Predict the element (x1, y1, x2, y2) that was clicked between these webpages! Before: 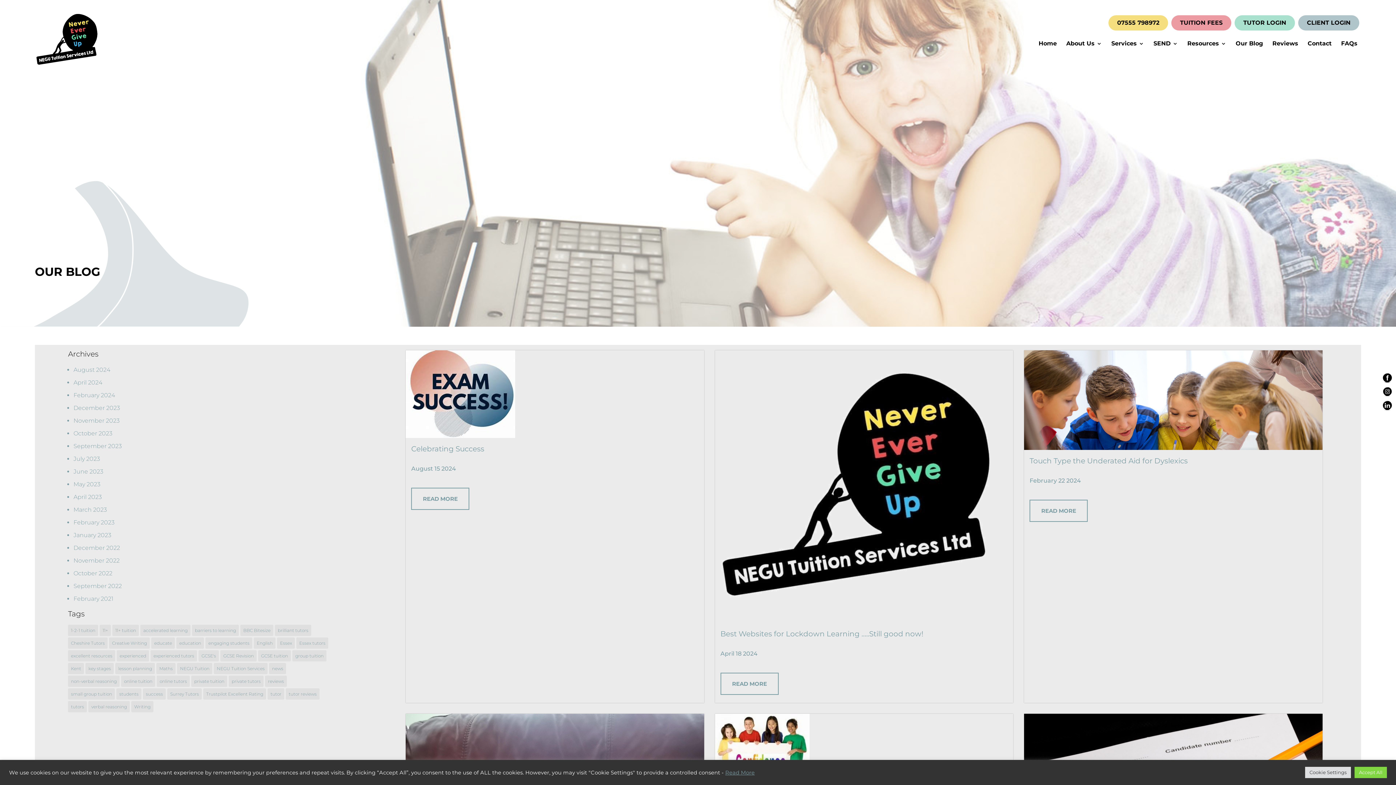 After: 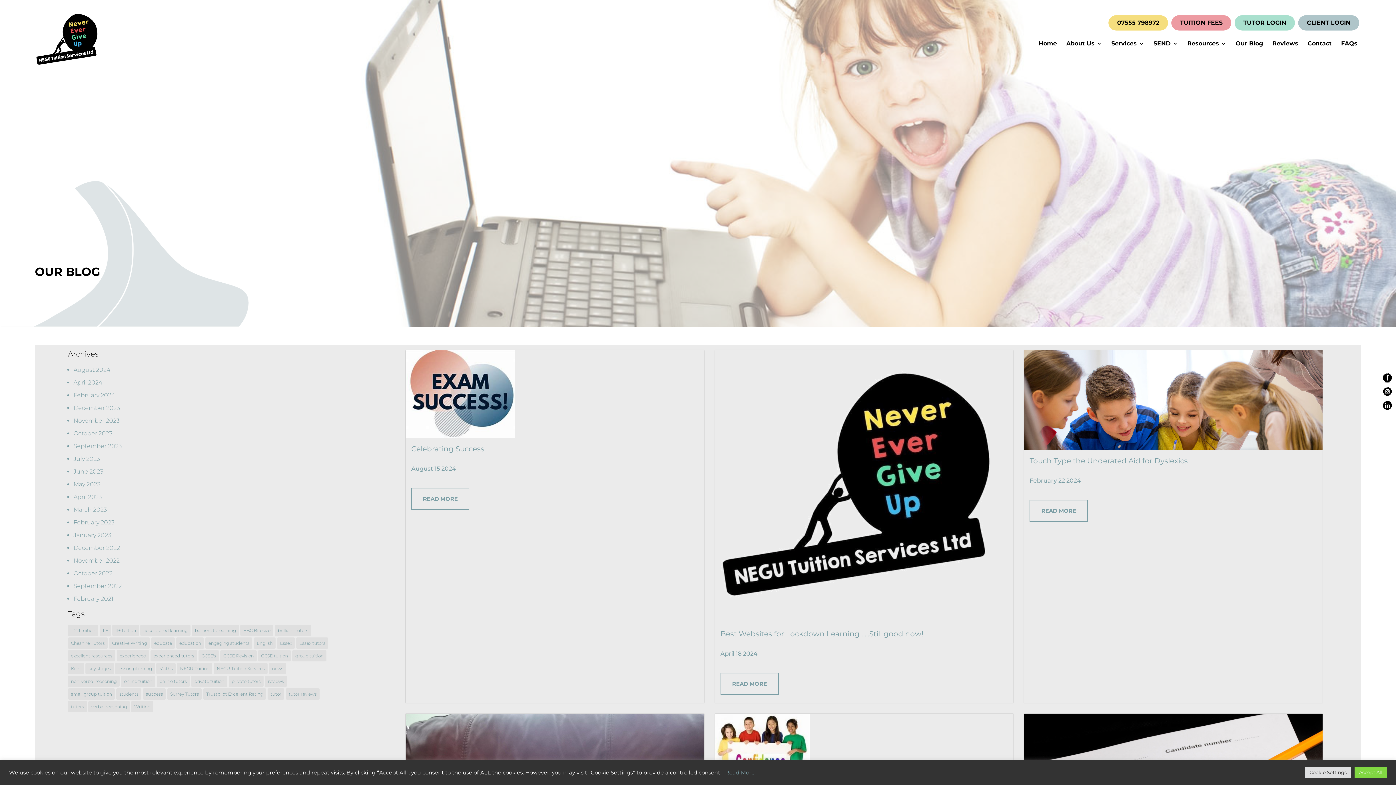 Action: label: Our Blog bbox: (1236, 41, 1263, 69)